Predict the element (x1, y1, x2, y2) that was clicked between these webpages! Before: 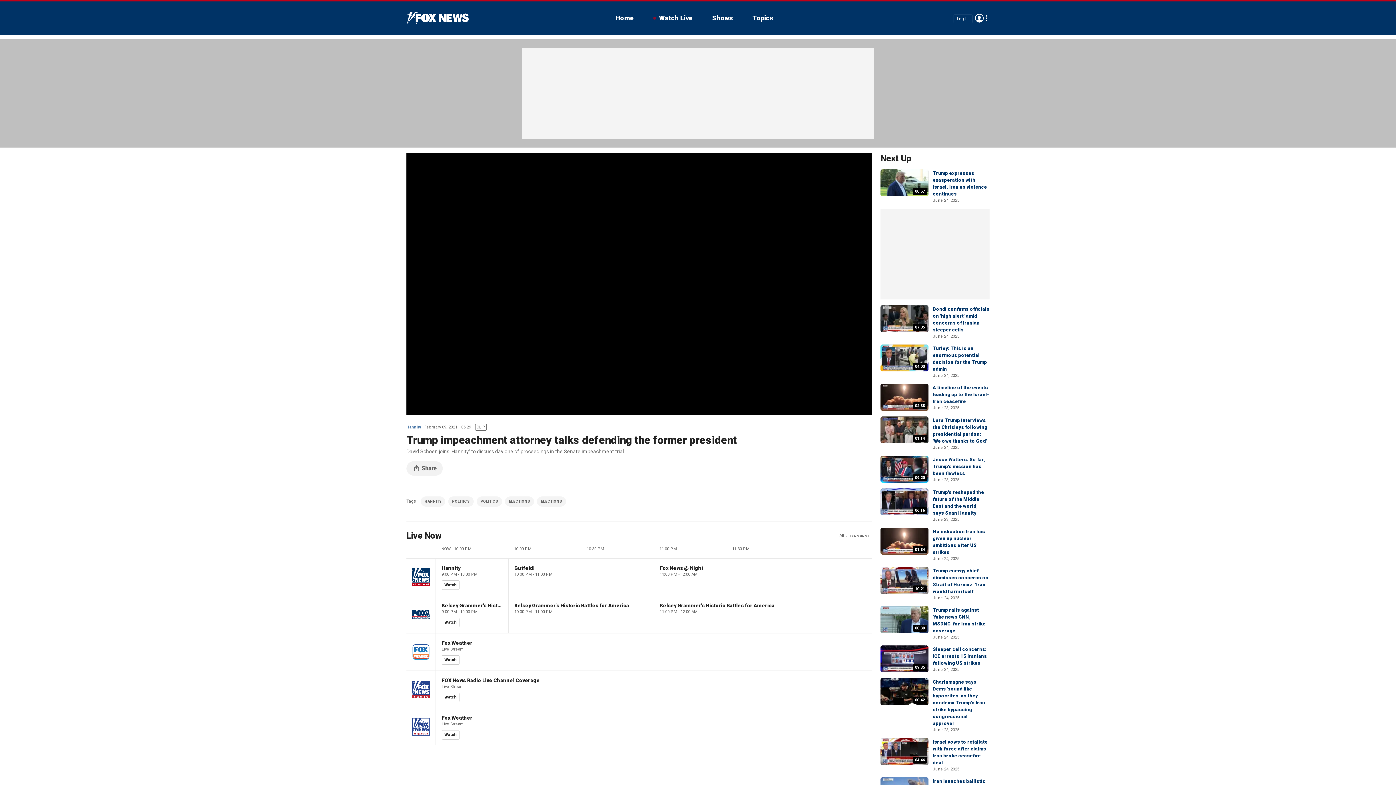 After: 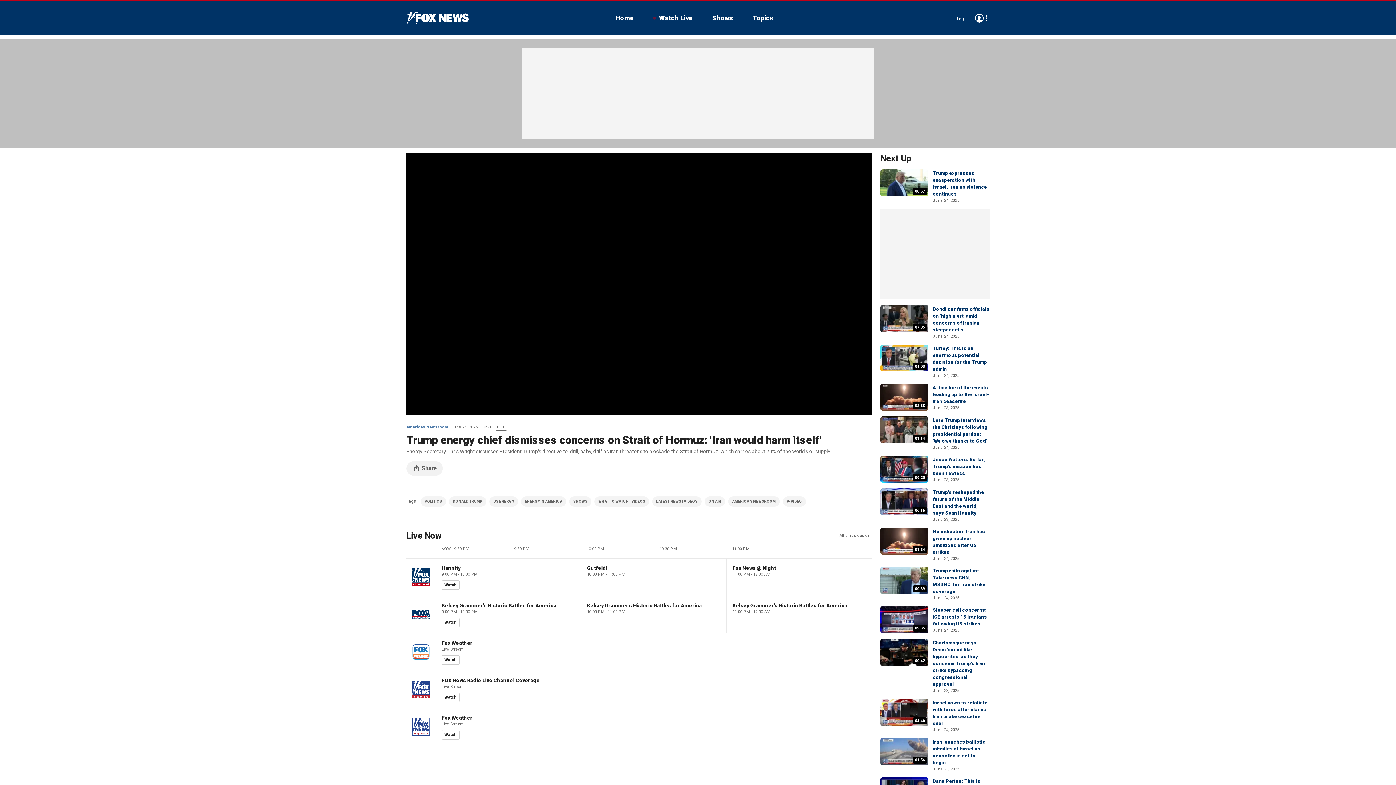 Action: label: 10:21 bbox: (880, 567, 928, 594)